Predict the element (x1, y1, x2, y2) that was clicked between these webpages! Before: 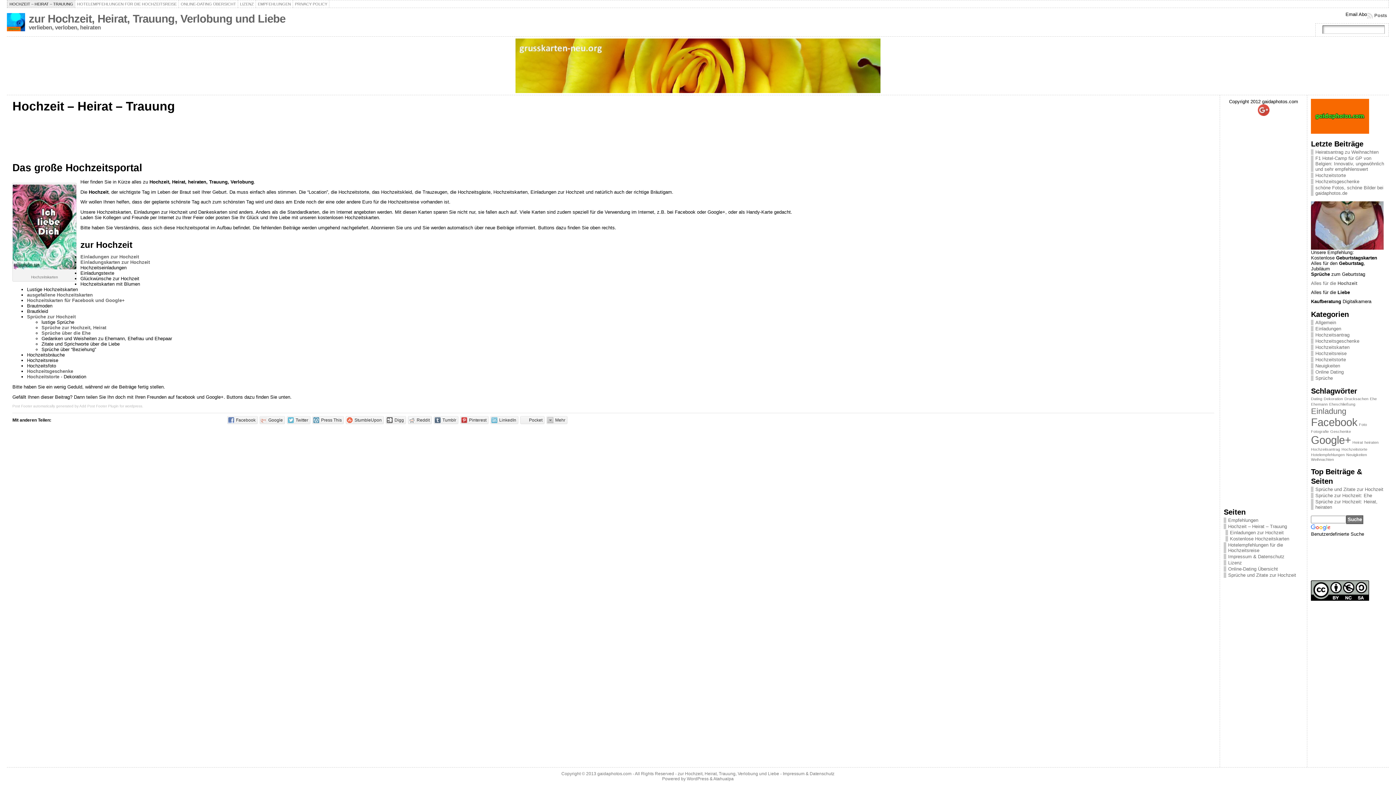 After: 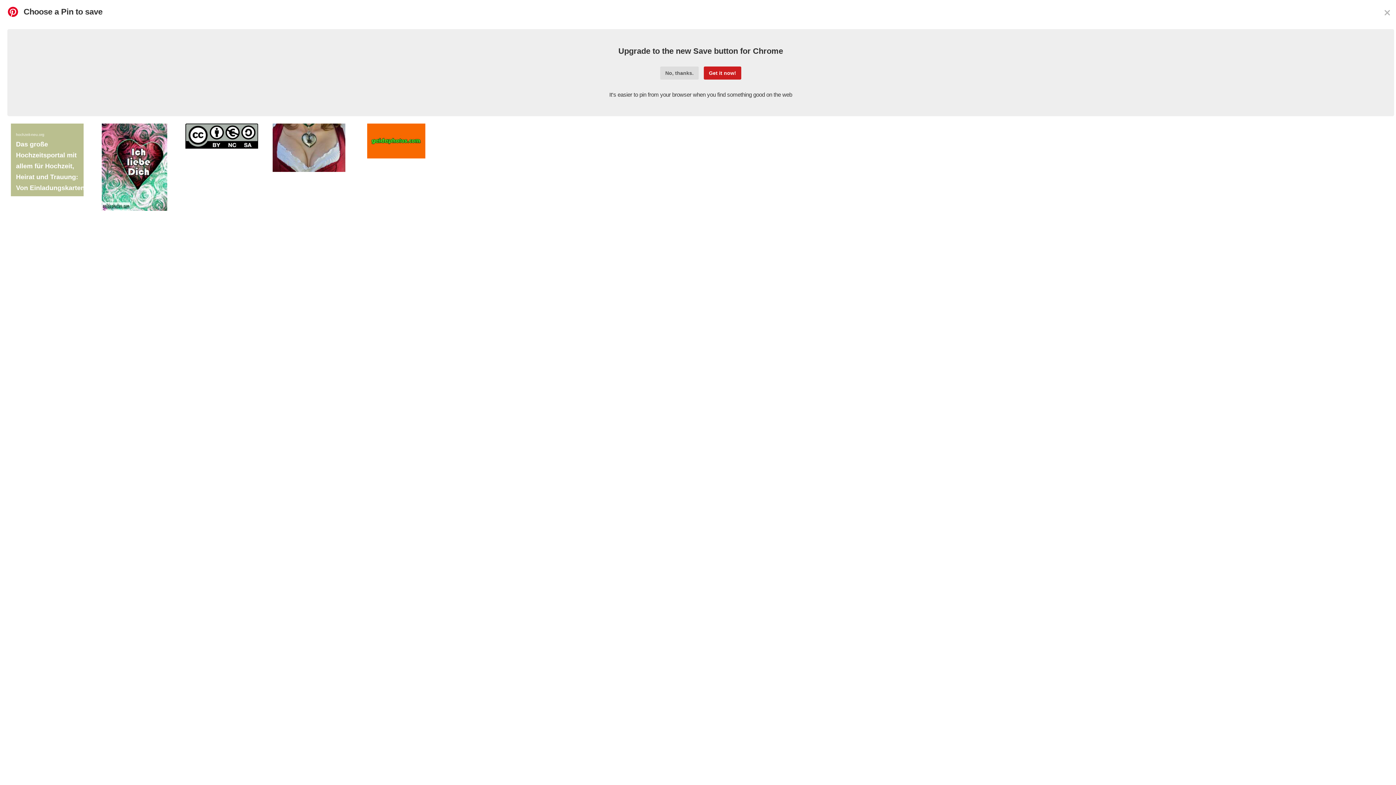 Action: bbox: (460, 416, 488, 424) label: Pinterest